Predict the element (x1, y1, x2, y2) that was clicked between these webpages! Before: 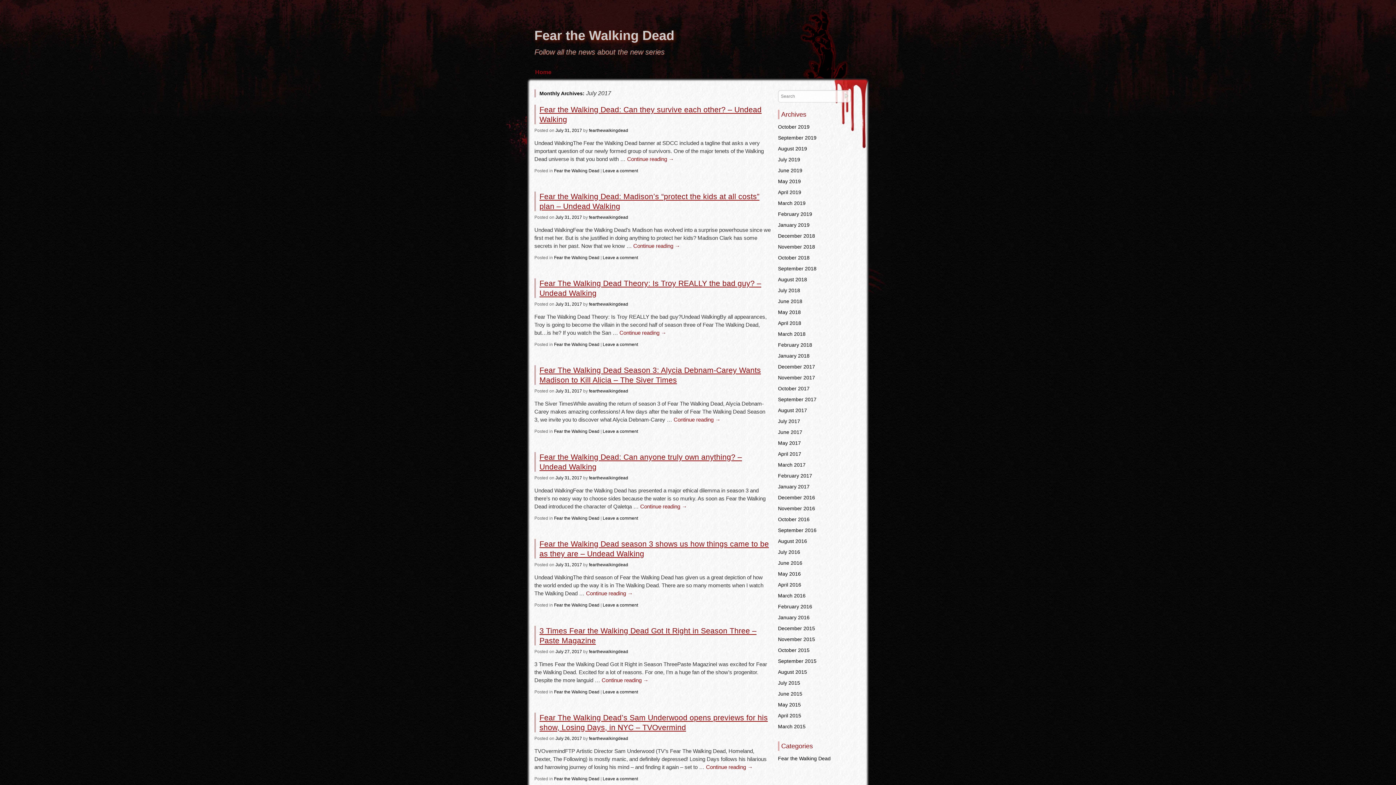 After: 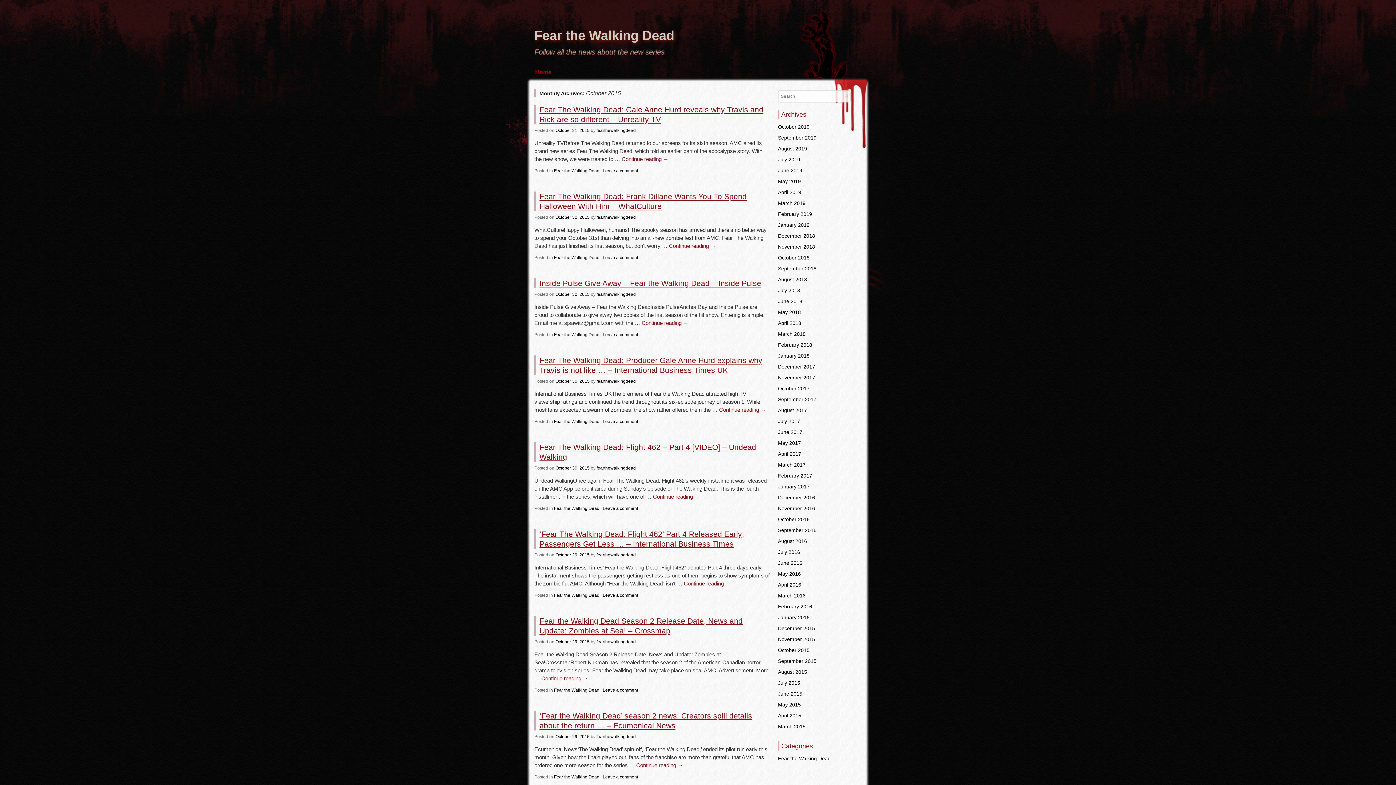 Action: bbox: (778, 647, 809, 653) label: October 2015